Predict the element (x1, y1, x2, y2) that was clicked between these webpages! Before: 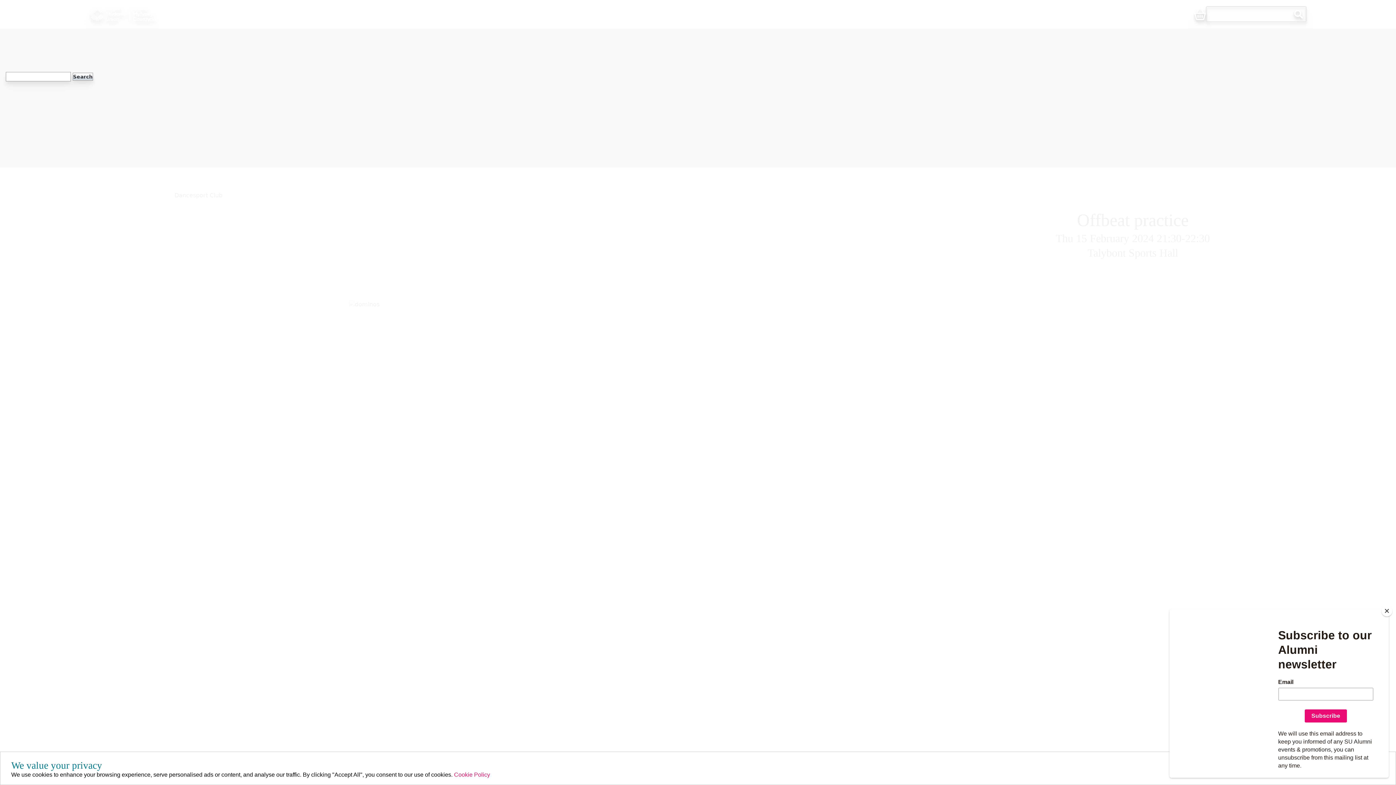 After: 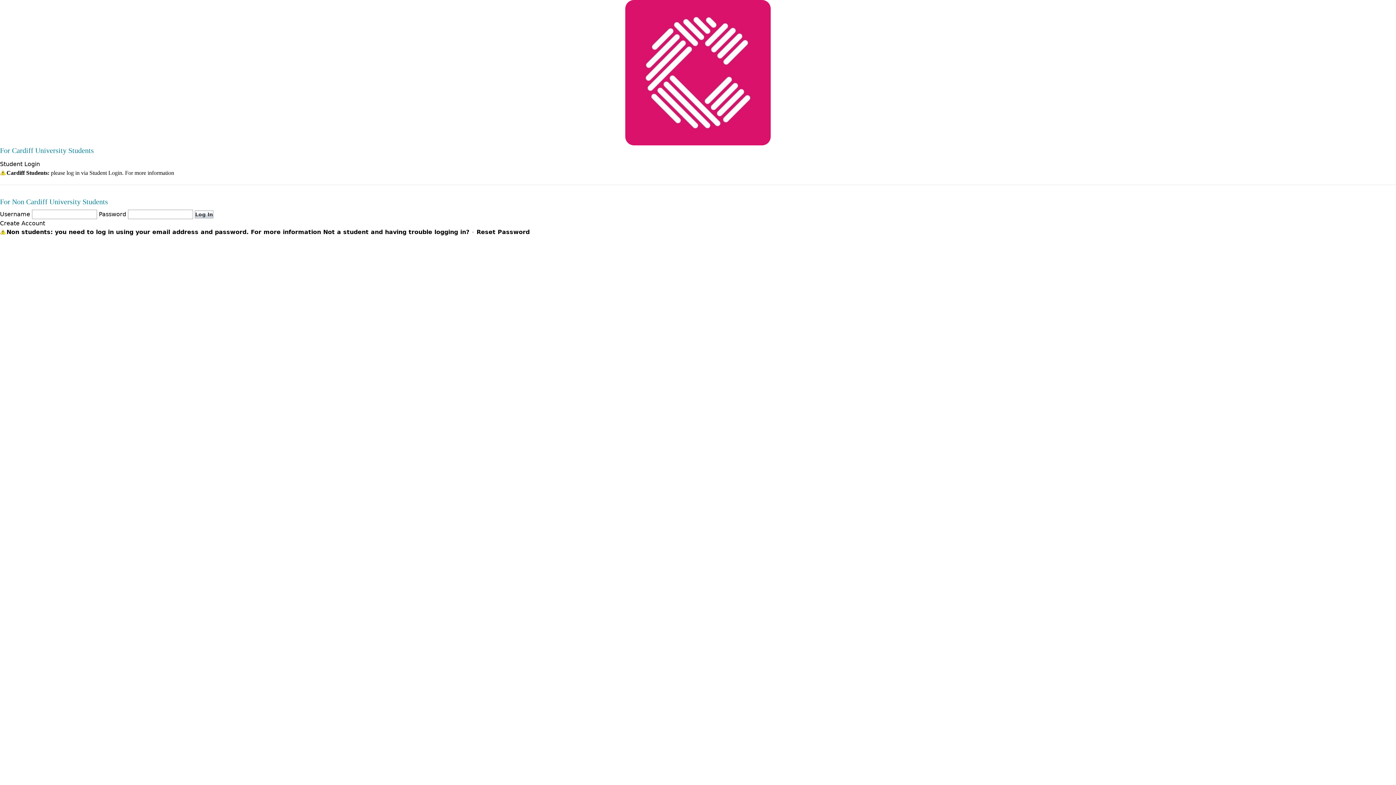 Action: bbox: (1194, 8, 1206, 21) label: Basket Icon